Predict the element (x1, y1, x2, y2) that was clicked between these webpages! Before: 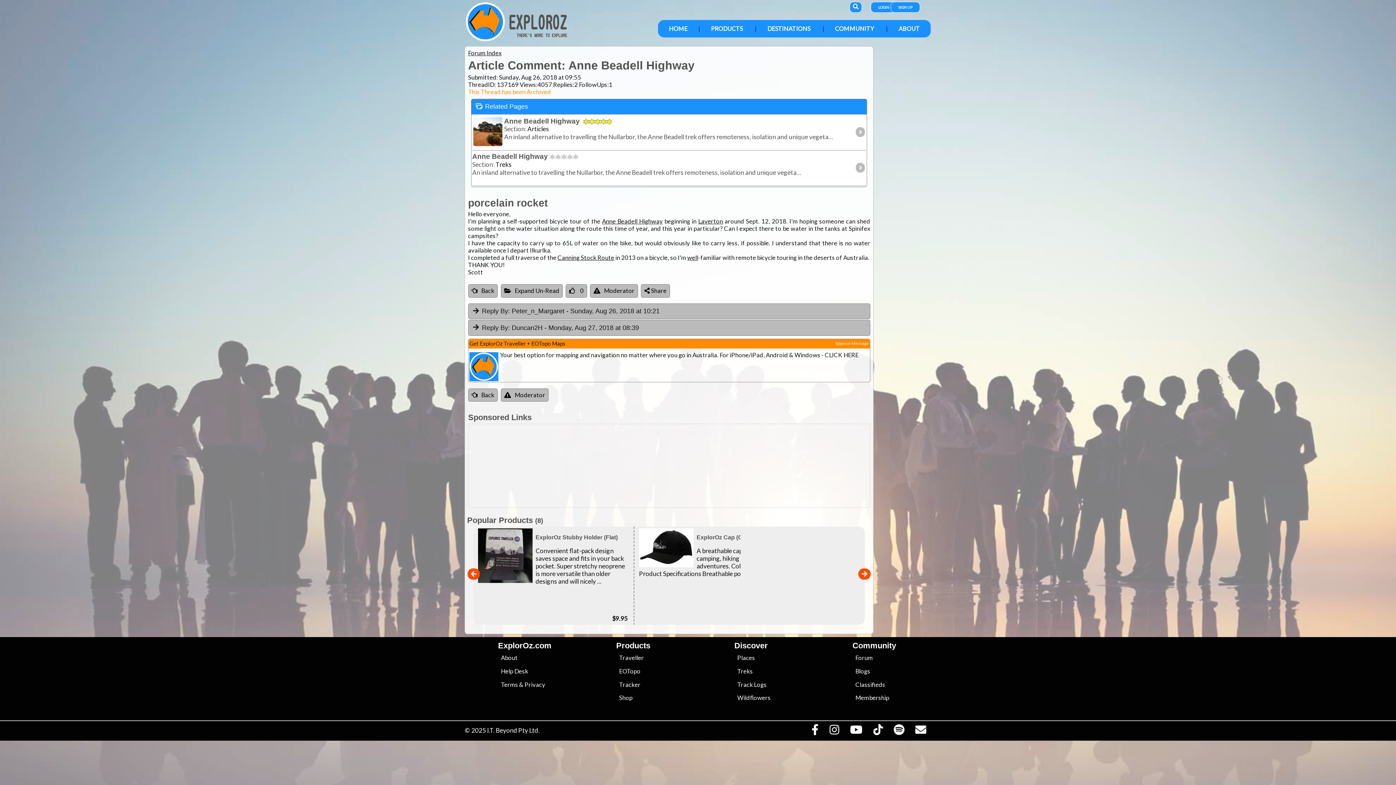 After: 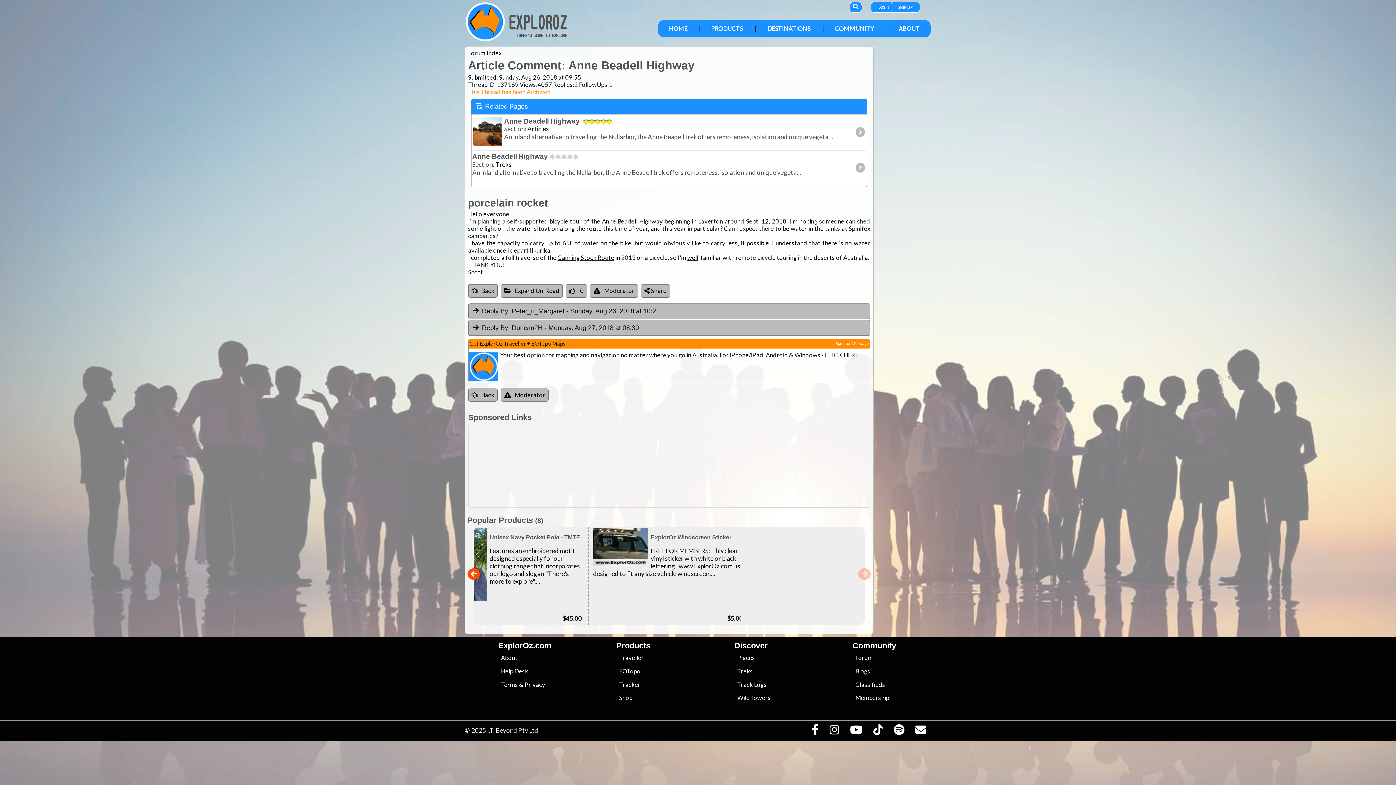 Action: bbox: (891, 727, 907, 735) label: Subscribe to our podcasts on Spotify